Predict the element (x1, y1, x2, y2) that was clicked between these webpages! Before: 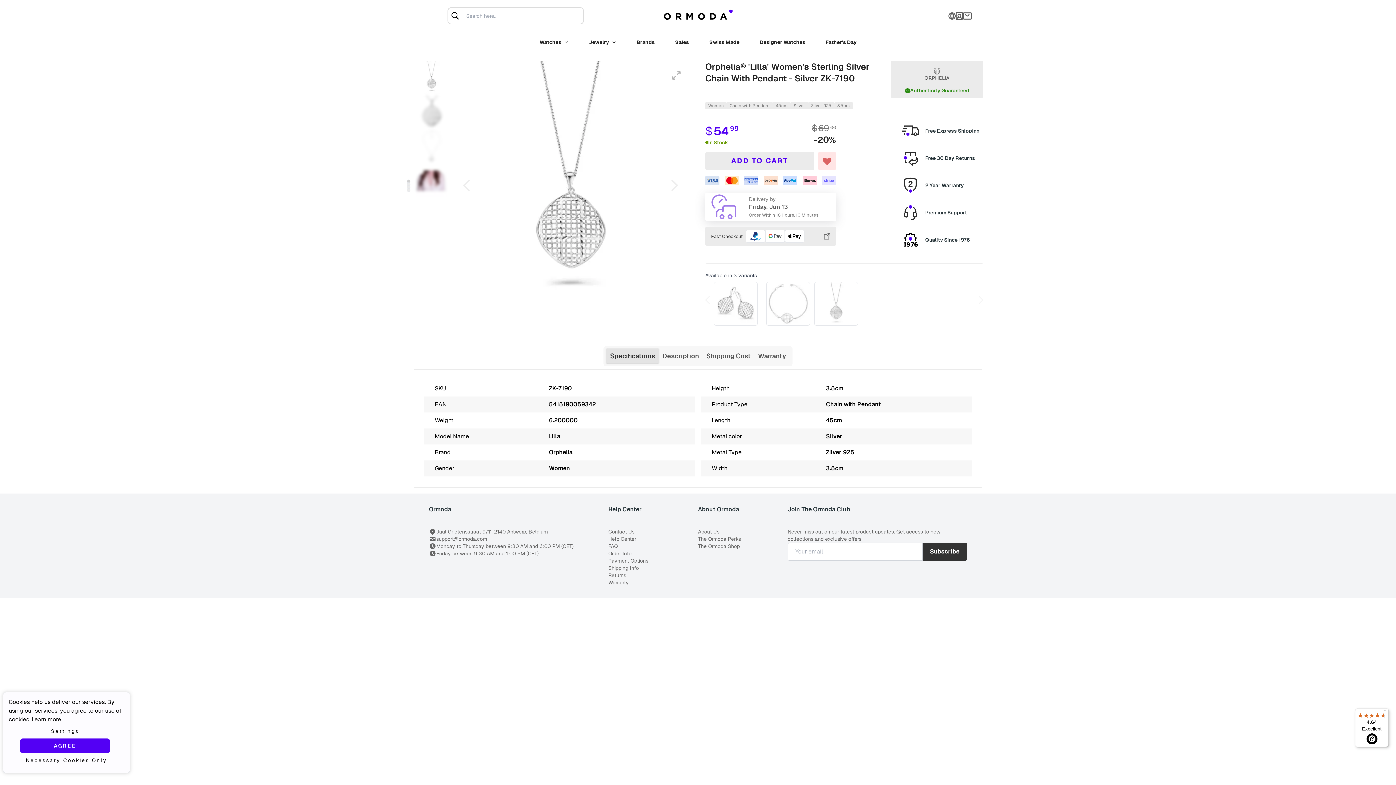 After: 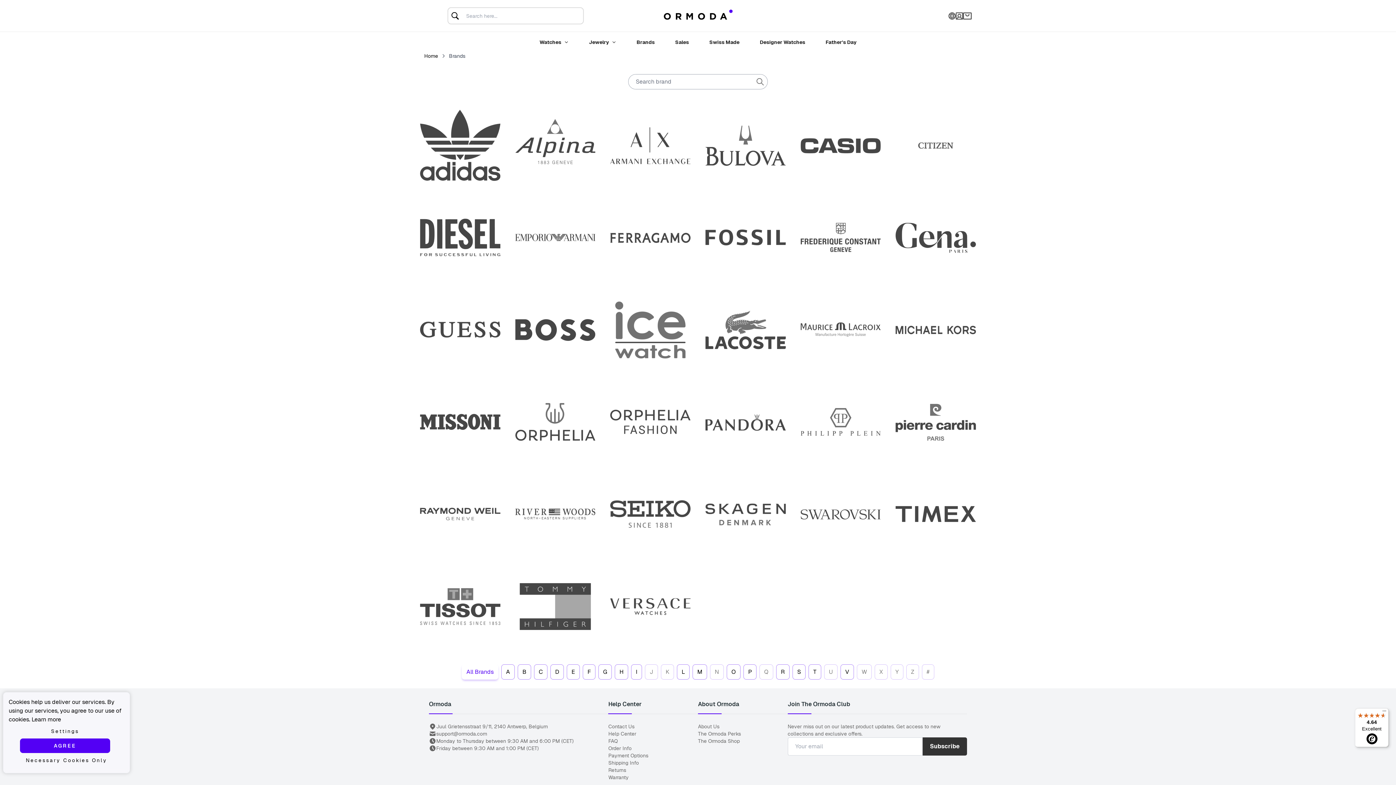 Action: bbox: (636, 32, 654, 52) label: Brands